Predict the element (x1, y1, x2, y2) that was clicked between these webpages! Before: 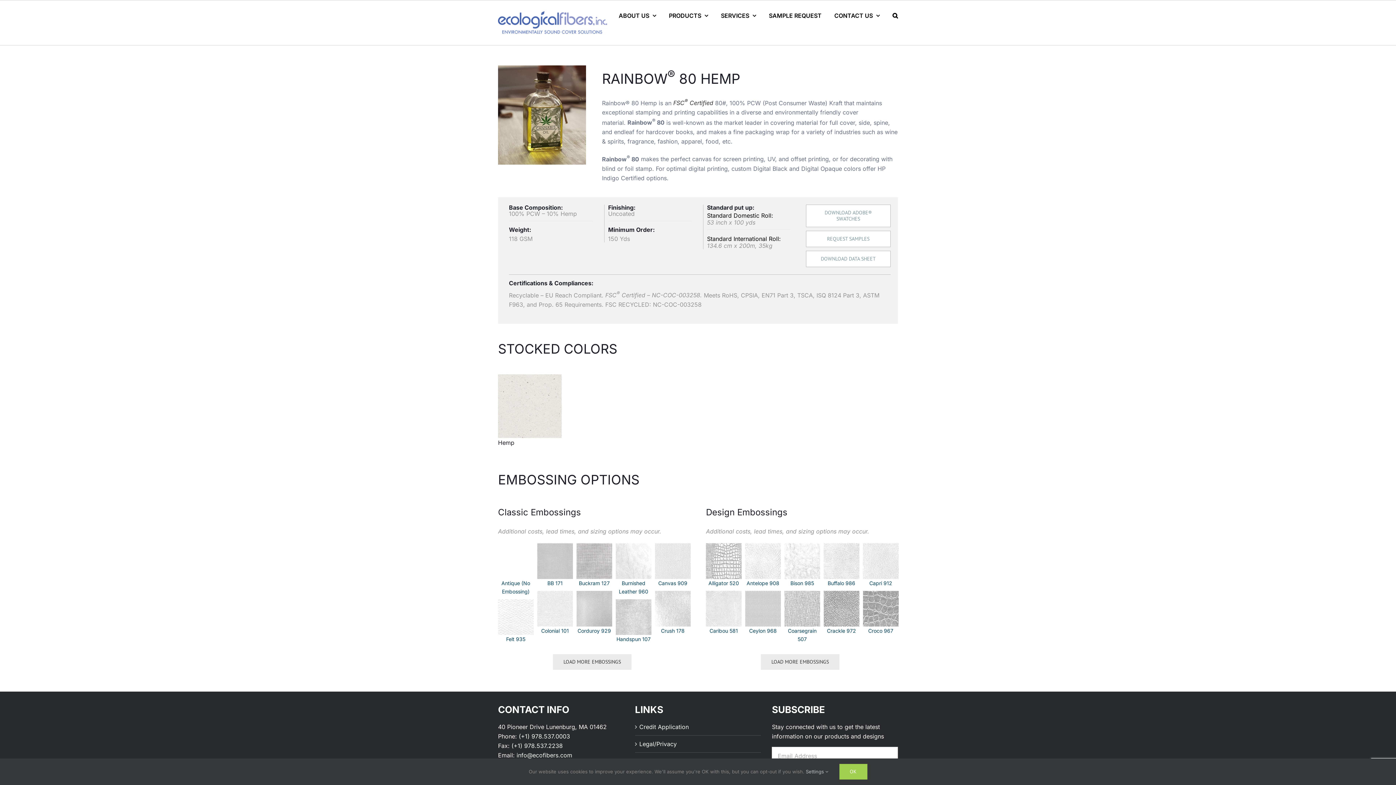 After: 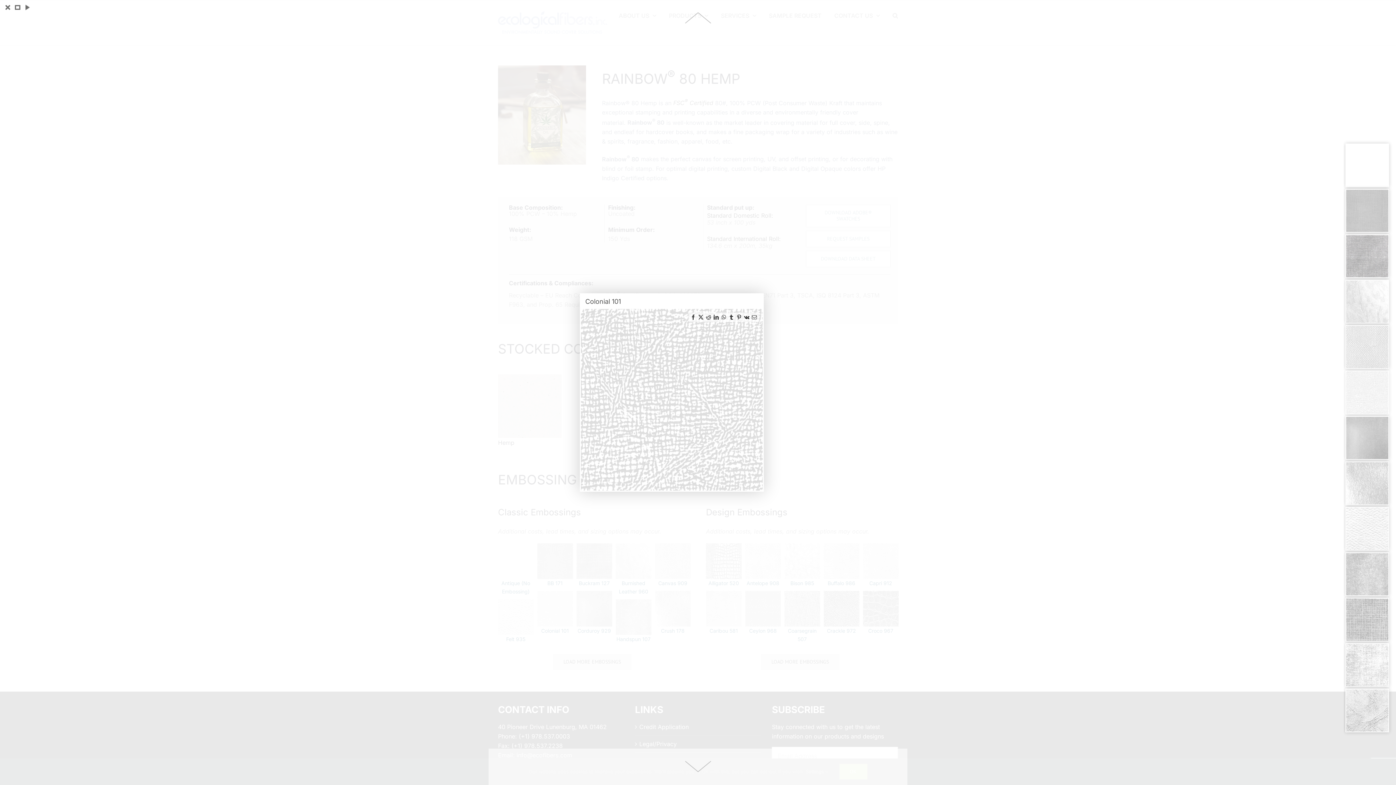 Action: bbox: (537, 592, 572, 599)